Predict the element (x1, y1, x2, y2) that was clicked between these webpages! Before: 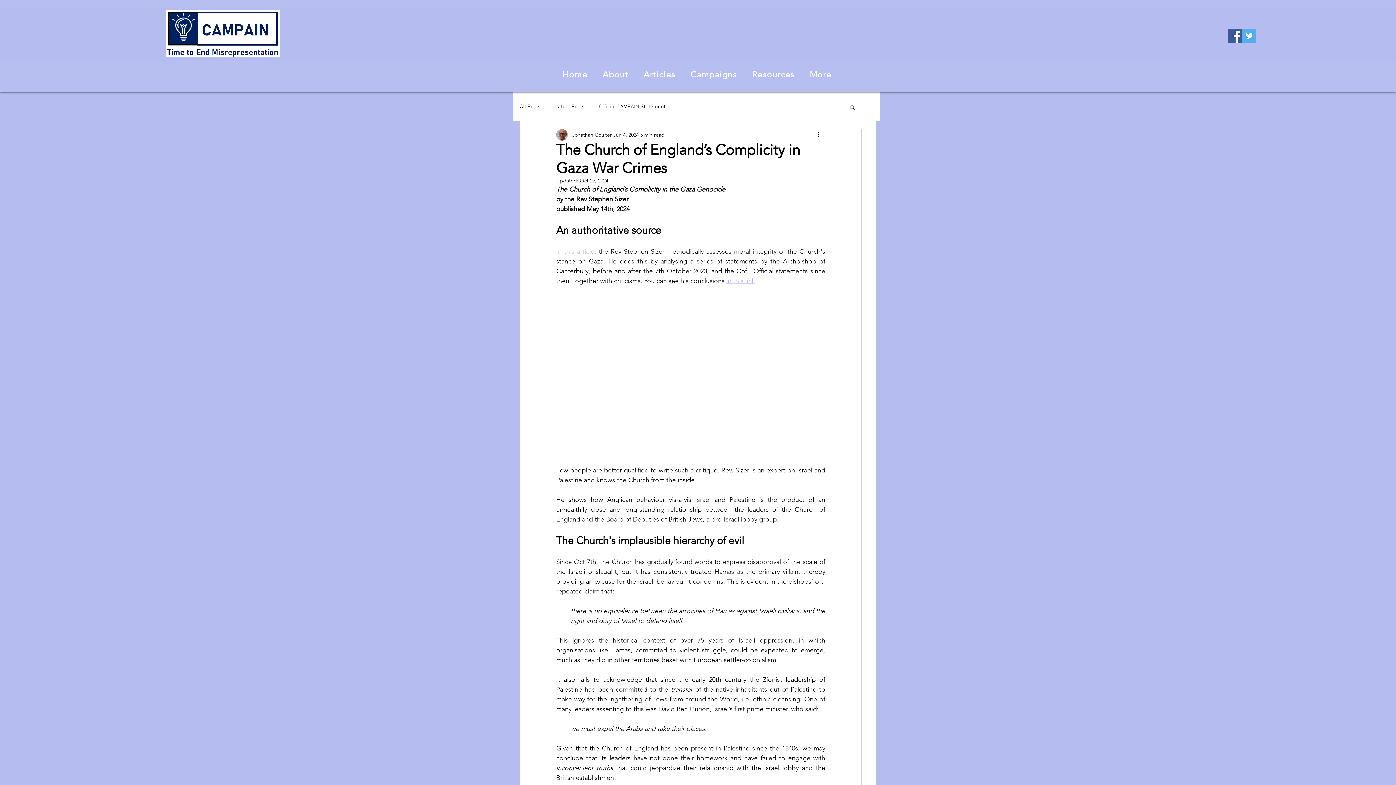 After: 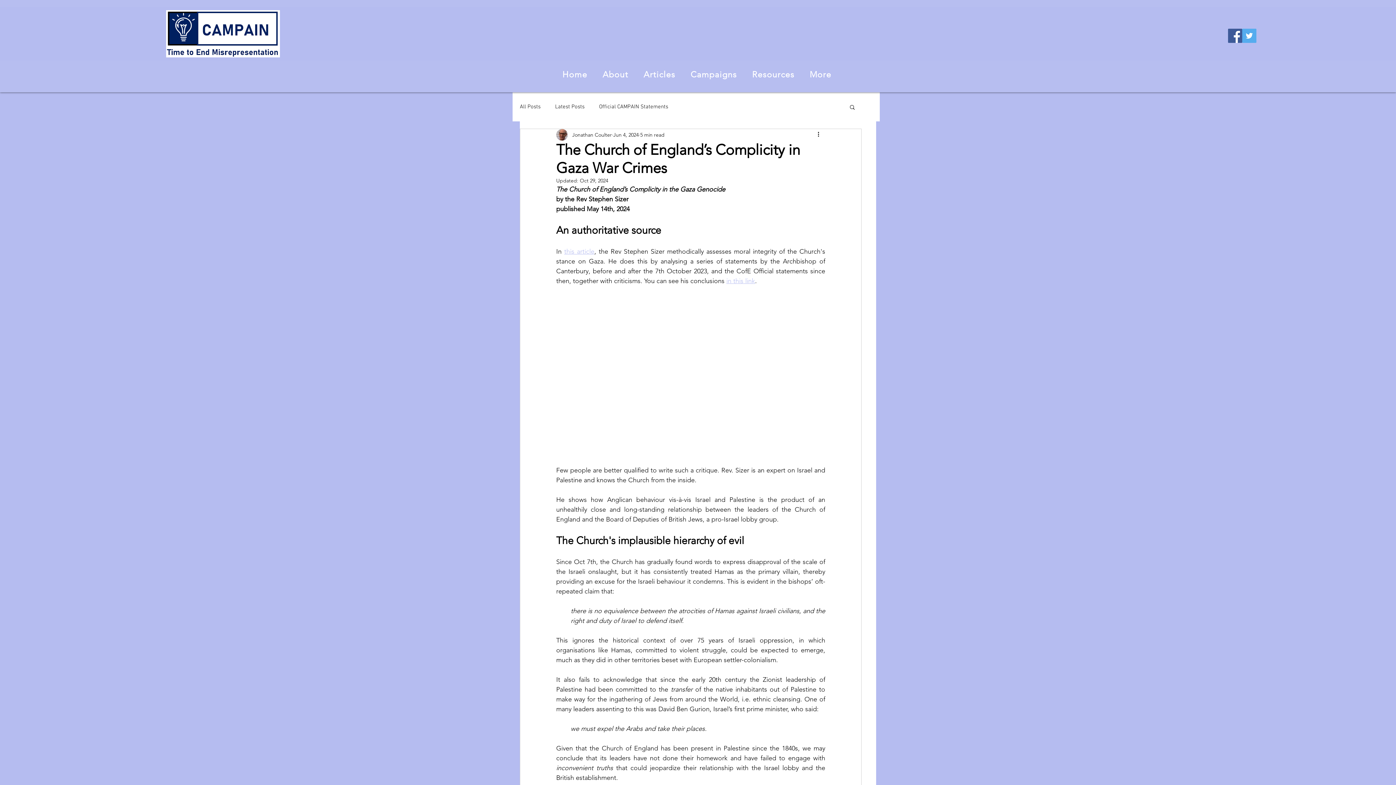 Action: label: this article bbox: (564, 247, 594, 255)